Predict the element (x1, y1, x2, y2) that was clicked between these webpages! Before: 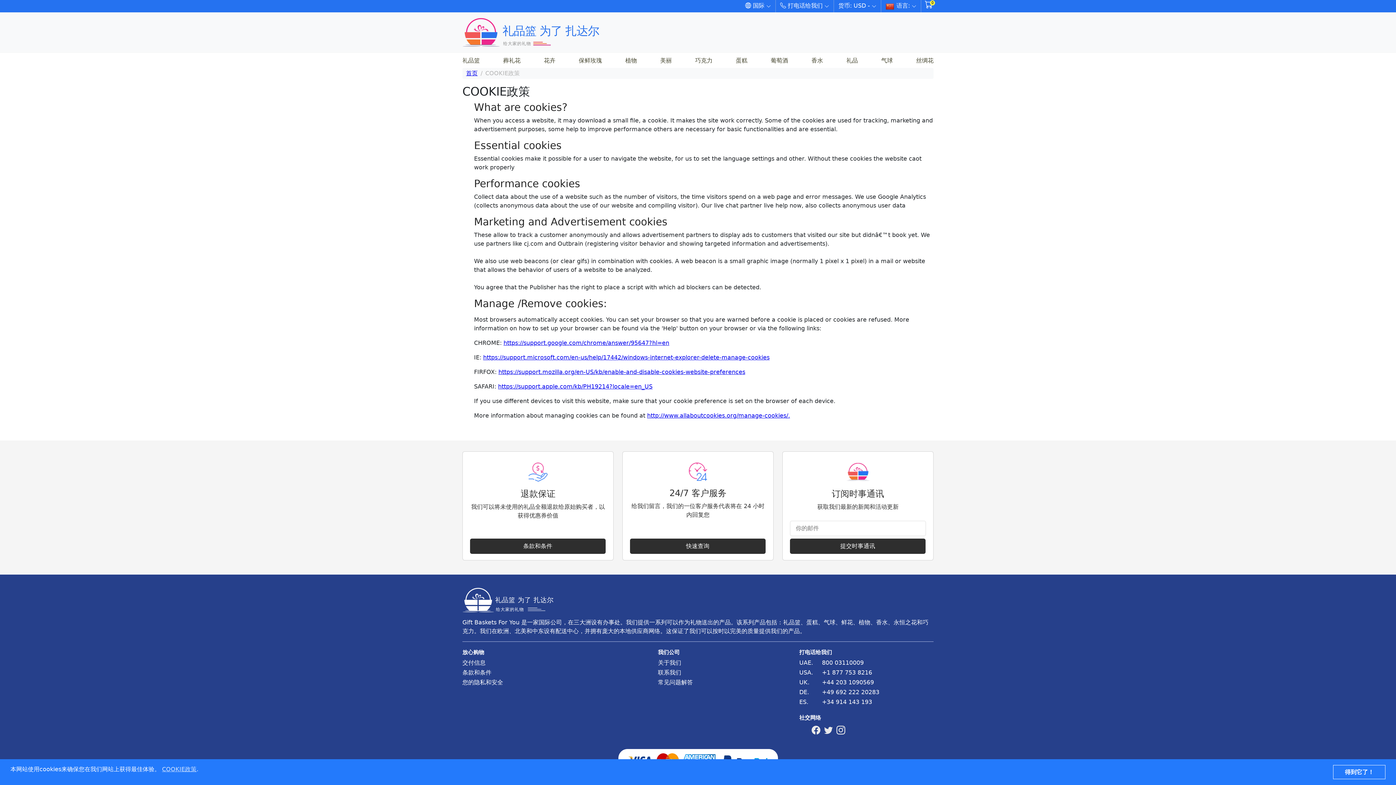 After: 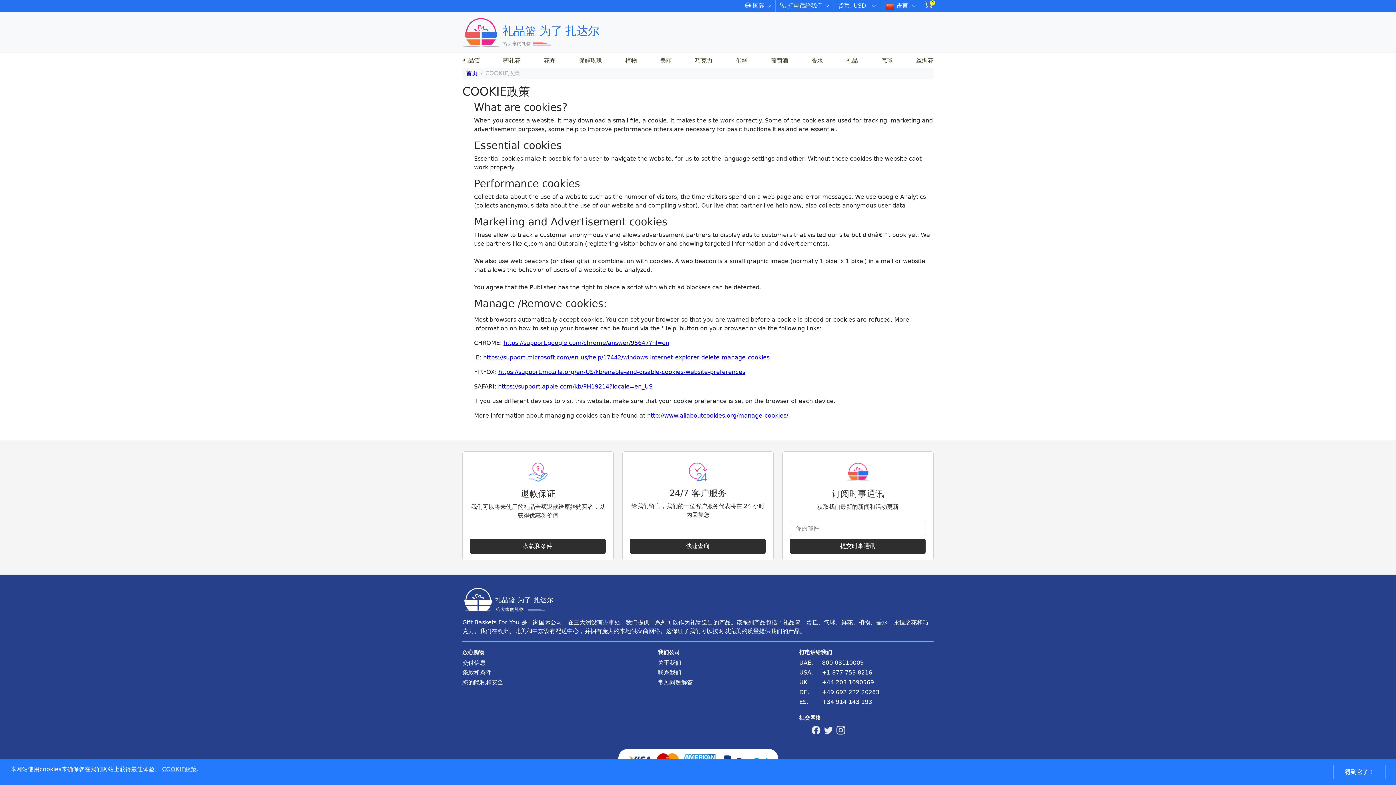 Action: bbox: (162, 766, 196, 773) label: COOKIE政策